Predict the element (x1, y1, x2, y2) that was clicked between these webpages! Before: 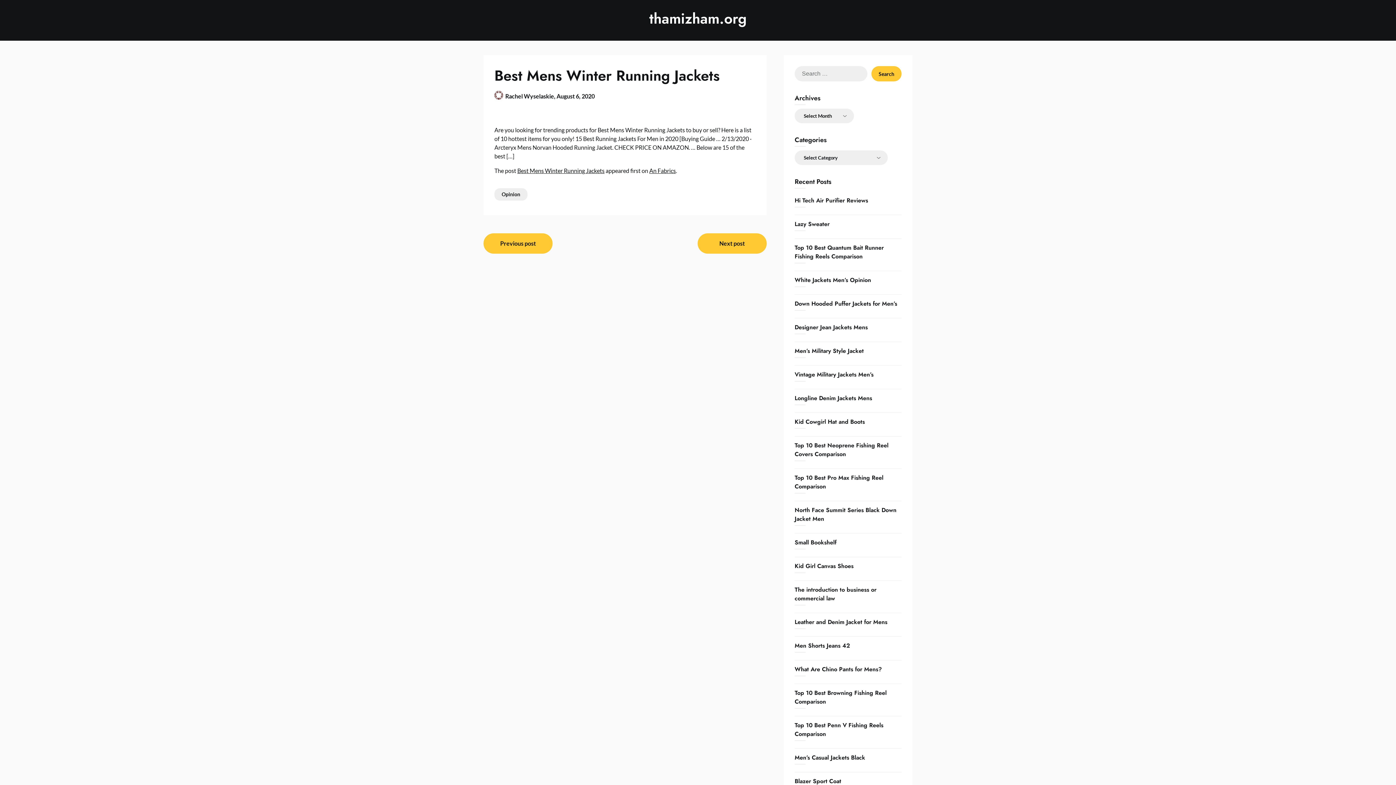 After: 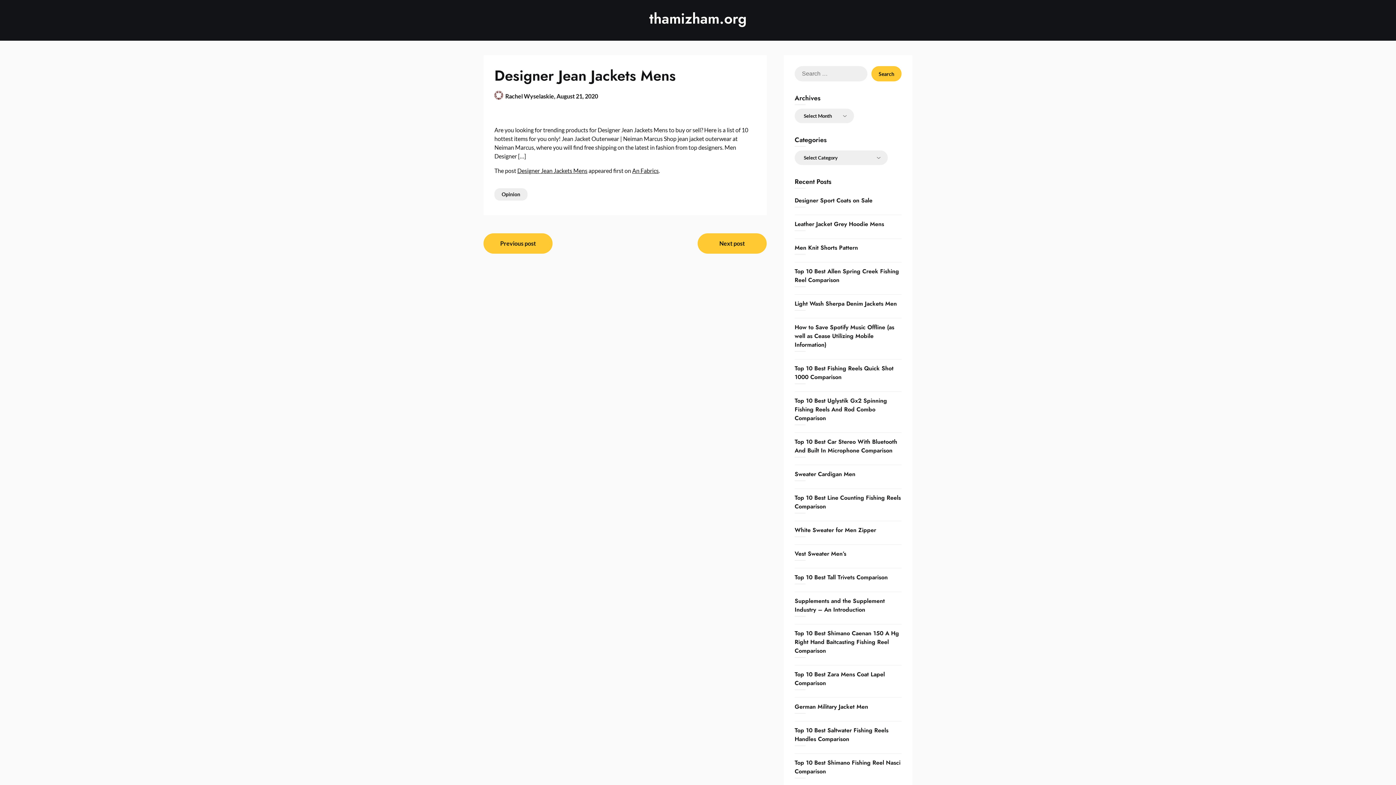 Action: label: Designer Jean Jackets Mens bbox: (794, 323, 867, 331)